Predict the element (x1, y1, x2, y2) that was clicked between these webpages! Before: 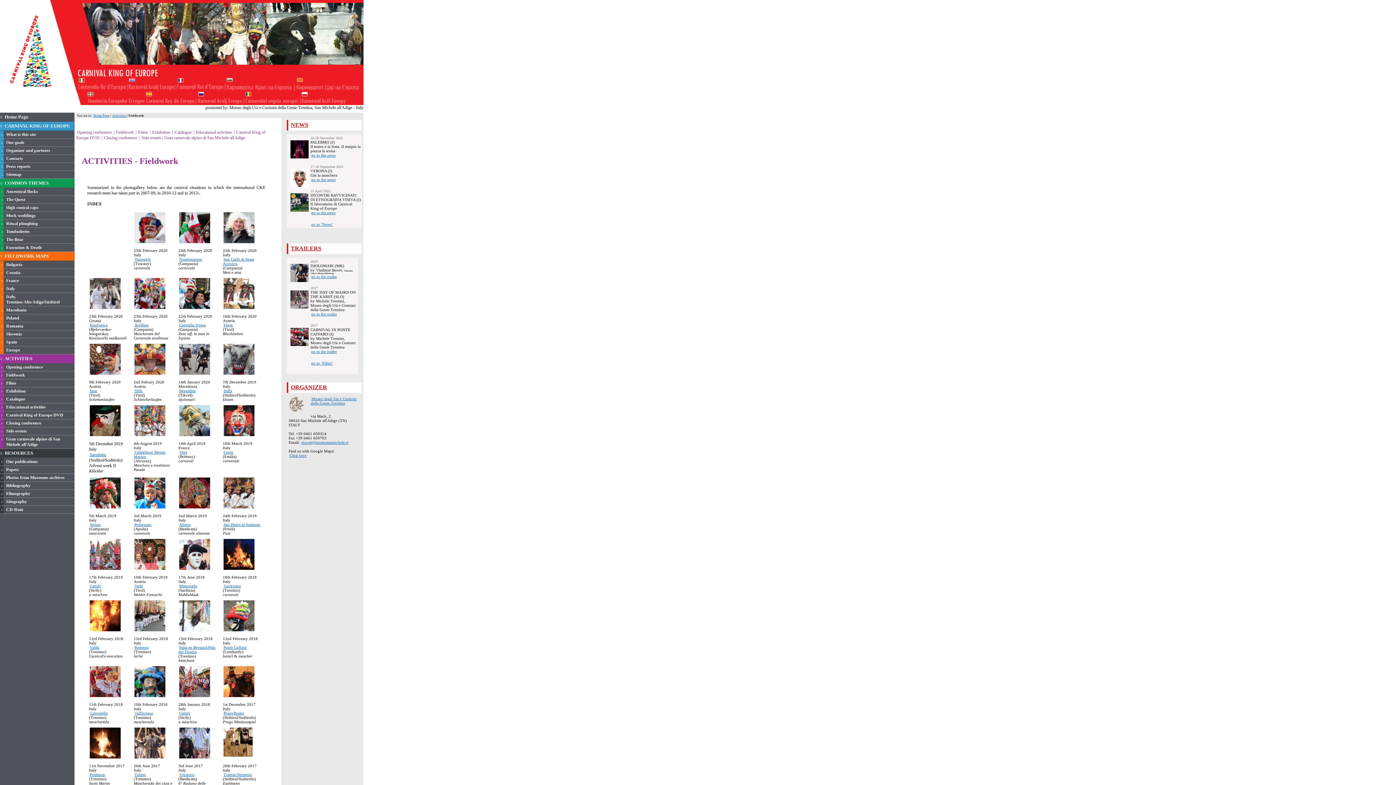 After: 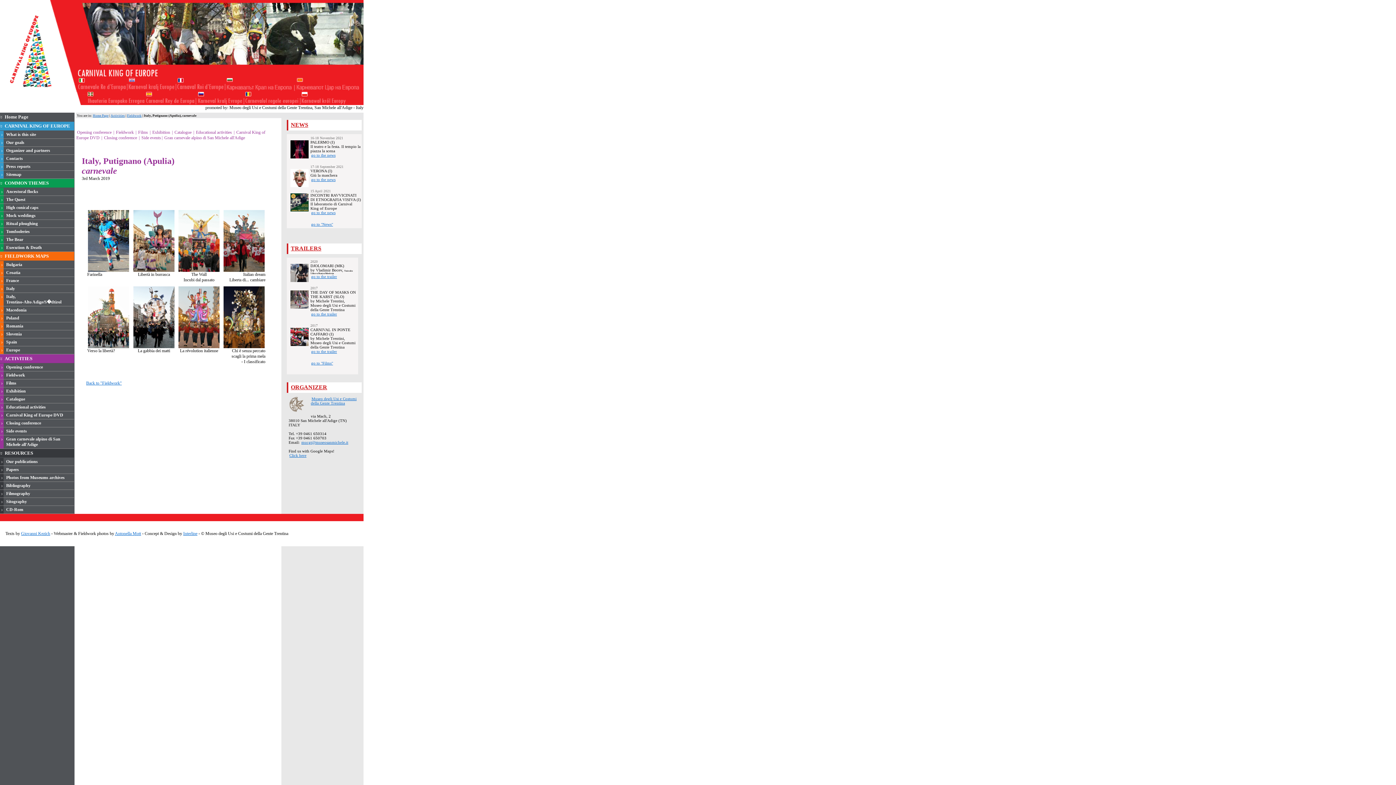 Action: bbox: (133, 504, 166, 509)